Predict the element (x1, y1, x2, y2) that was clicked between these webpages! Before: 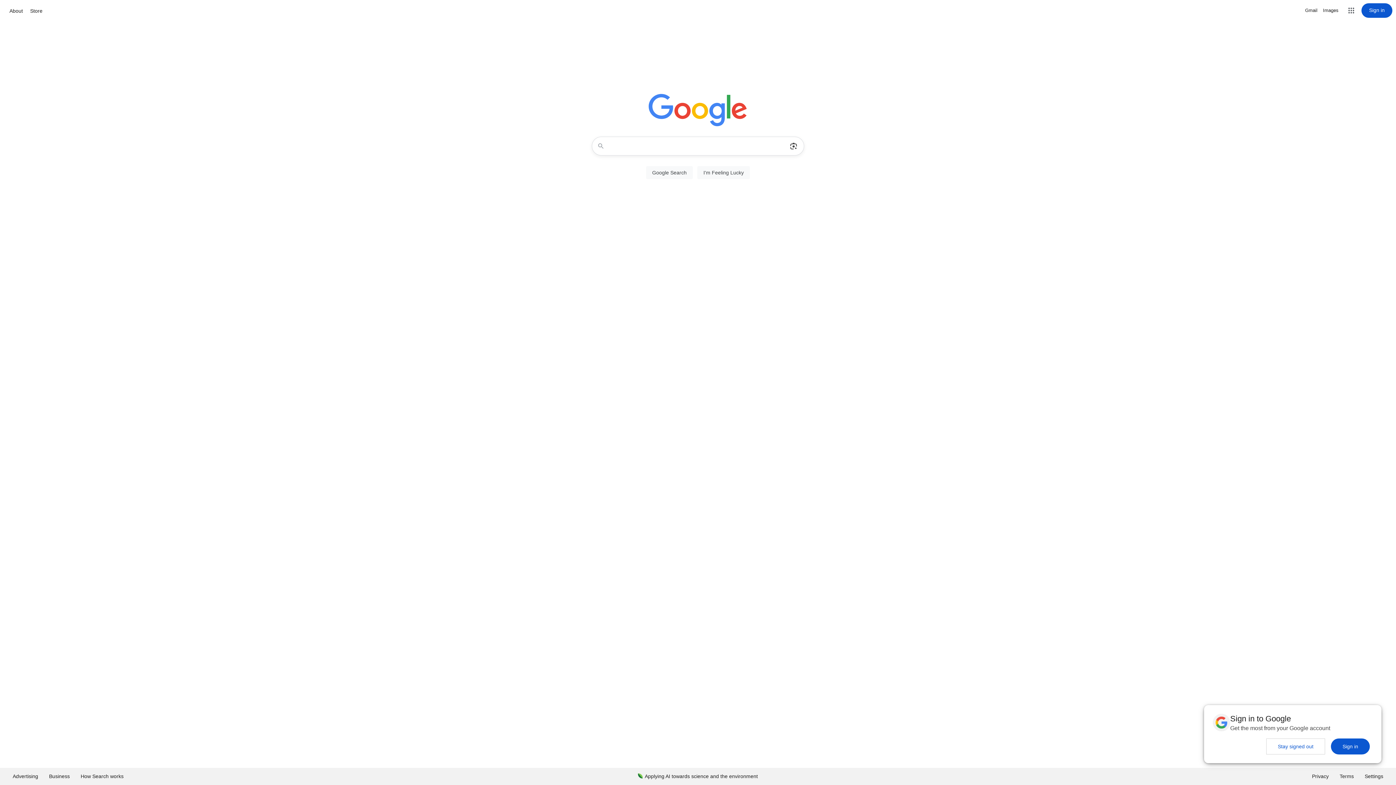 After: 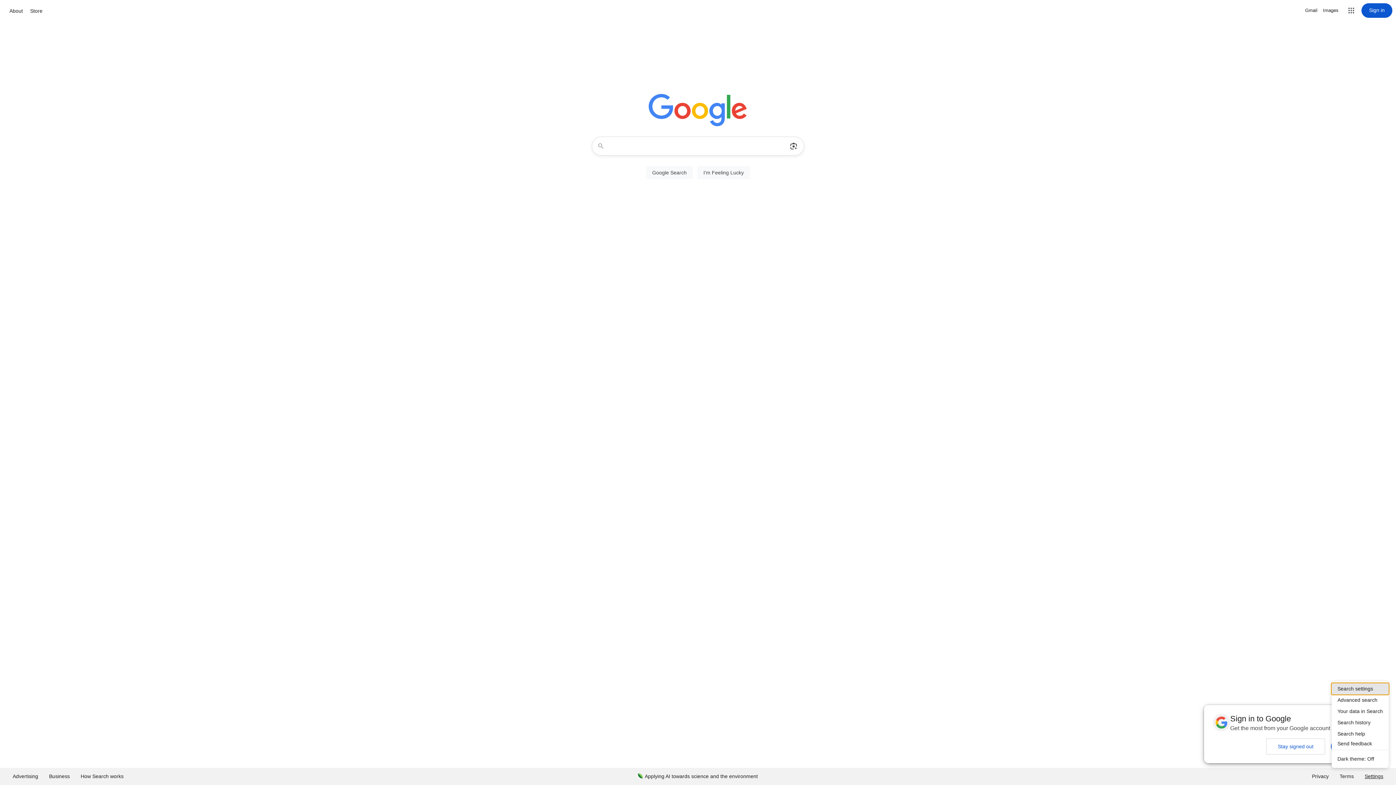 Action: label: Settings bbox: (1359, 768, 1389, 785)